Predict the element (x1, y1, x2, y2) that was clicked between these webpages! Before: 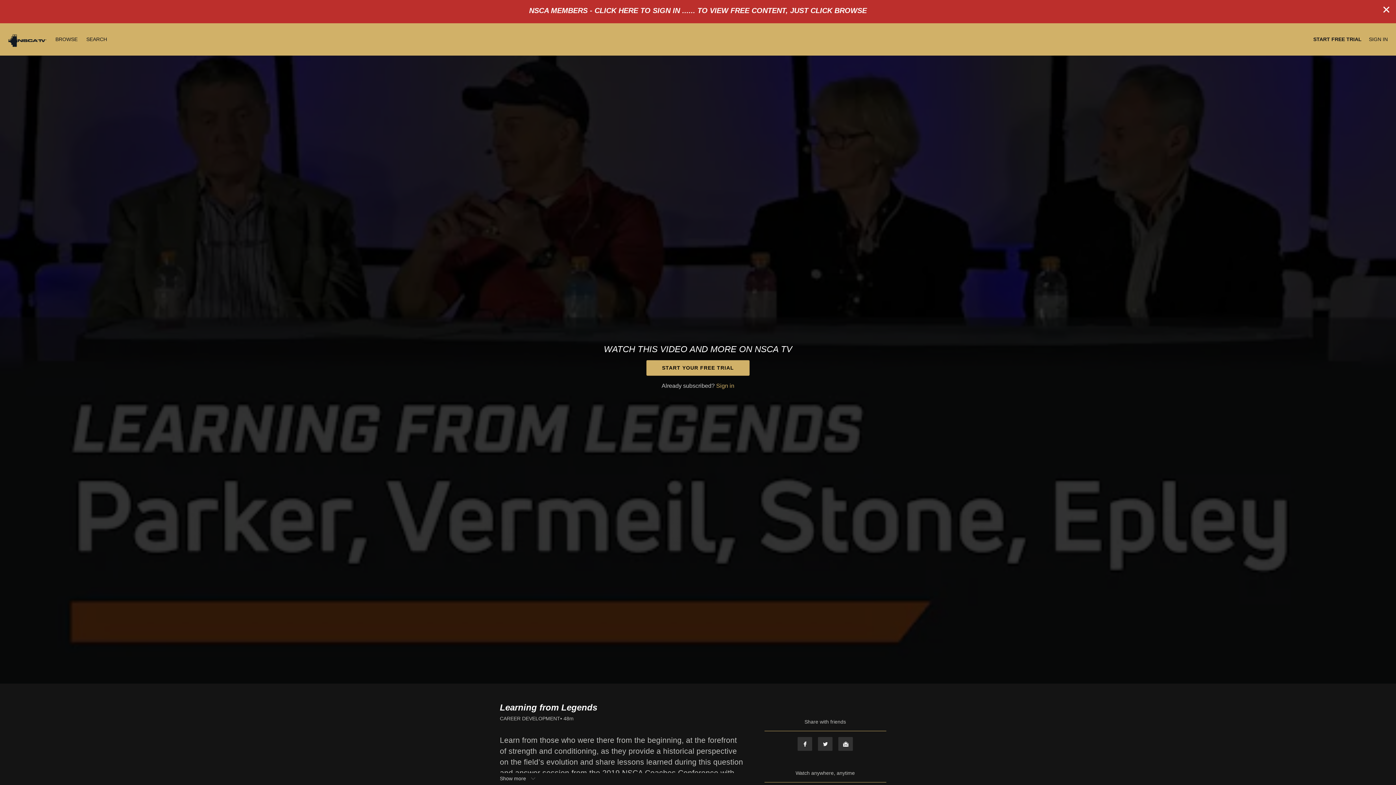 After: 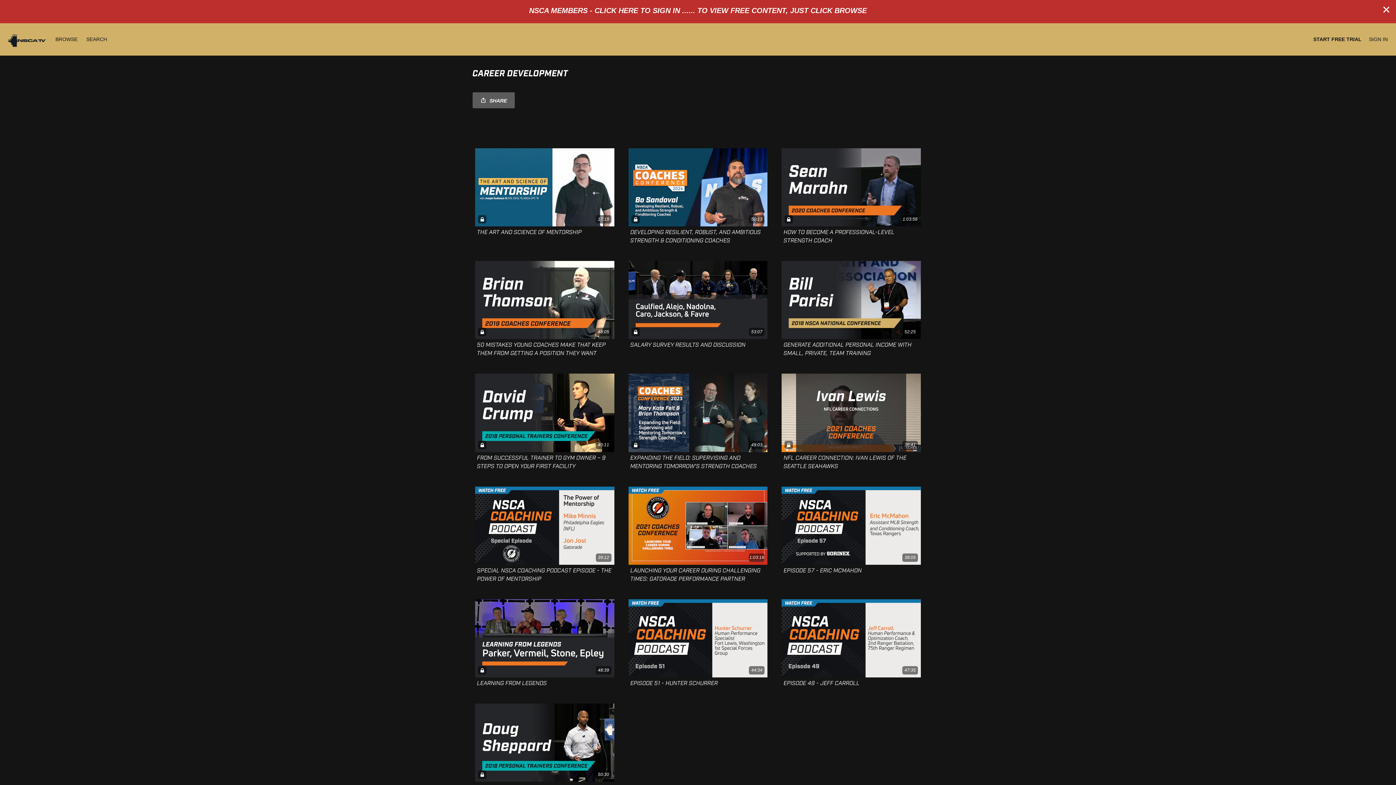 Action: bbox: (500, 715, 560, 722) label: CAREER DEVELOPMENT